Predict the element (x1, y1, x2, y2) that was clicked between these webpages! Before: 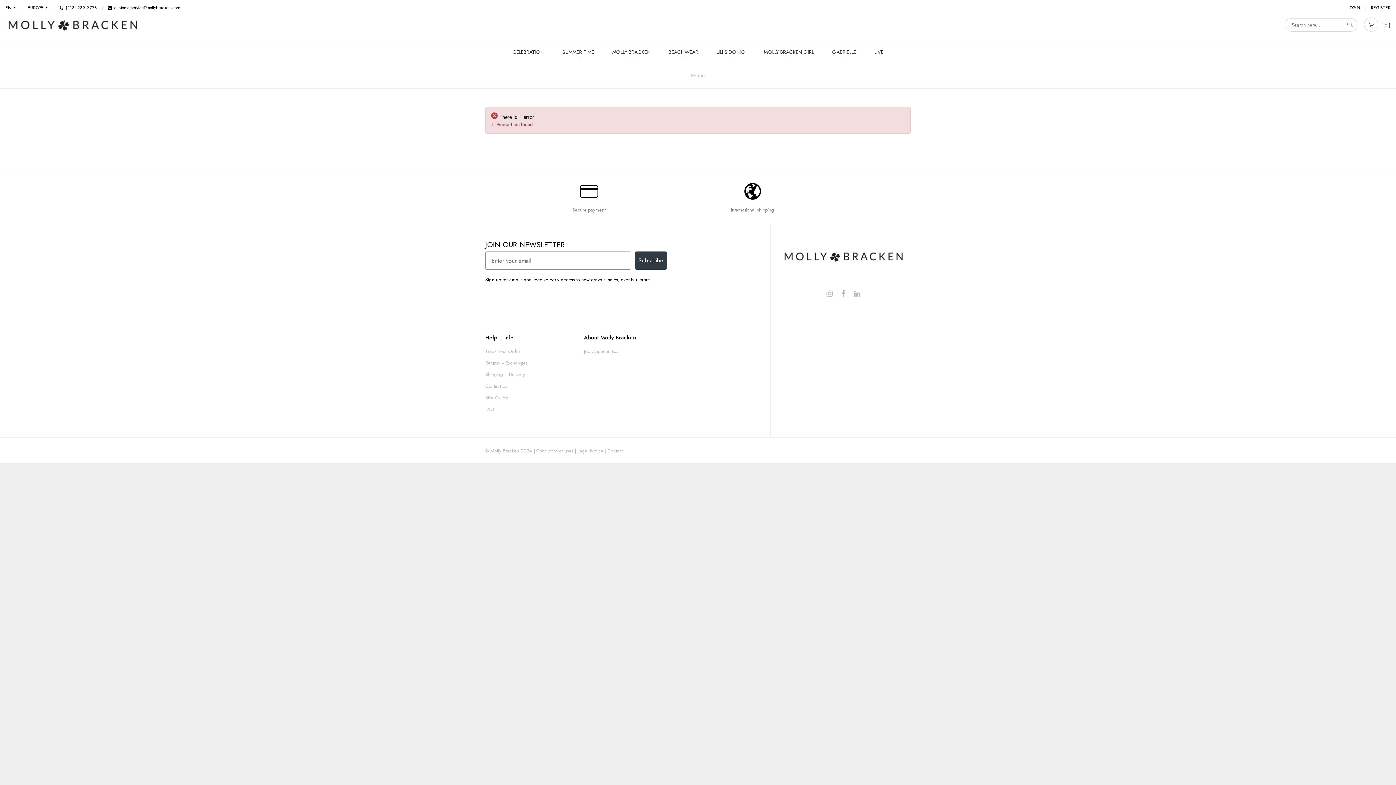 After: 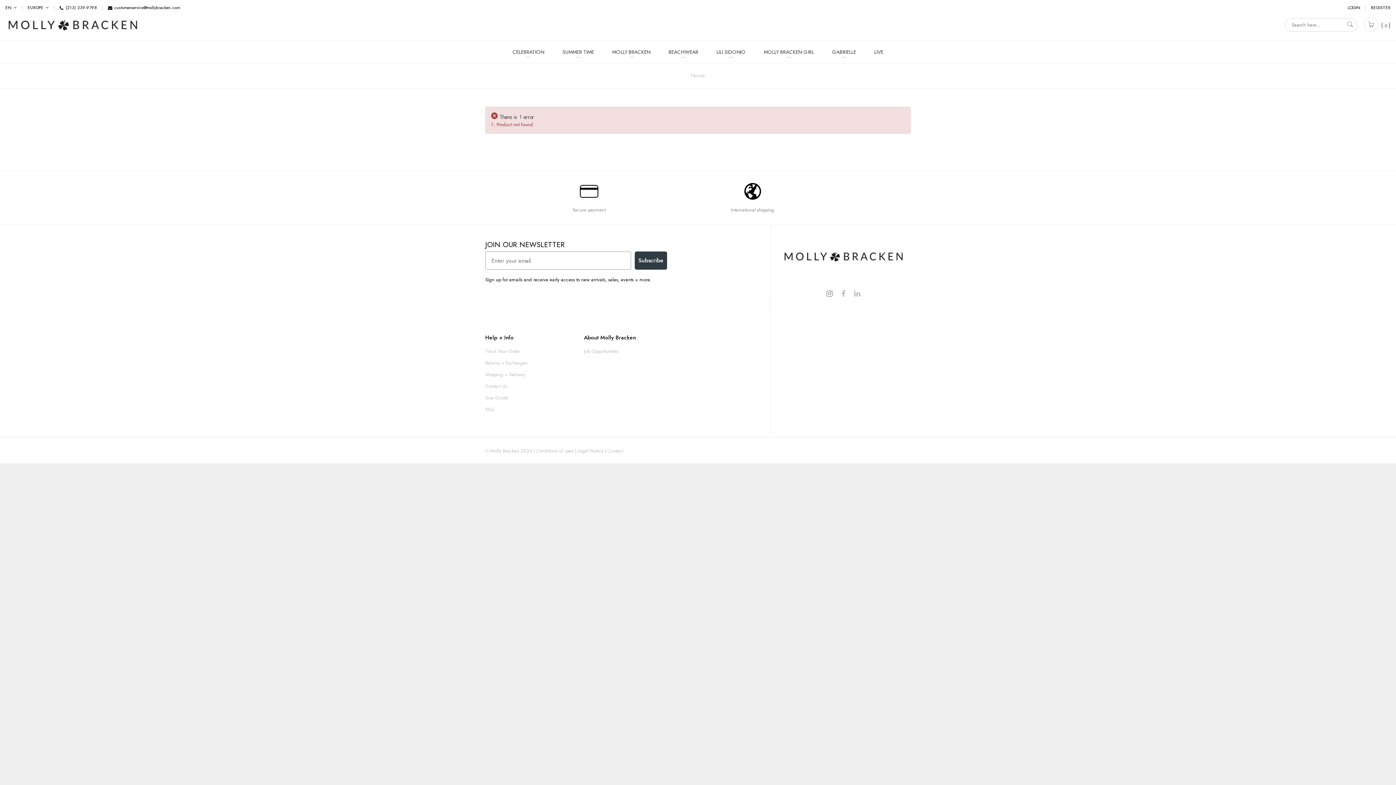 Action: bbox: (826, 290, 832, 297)